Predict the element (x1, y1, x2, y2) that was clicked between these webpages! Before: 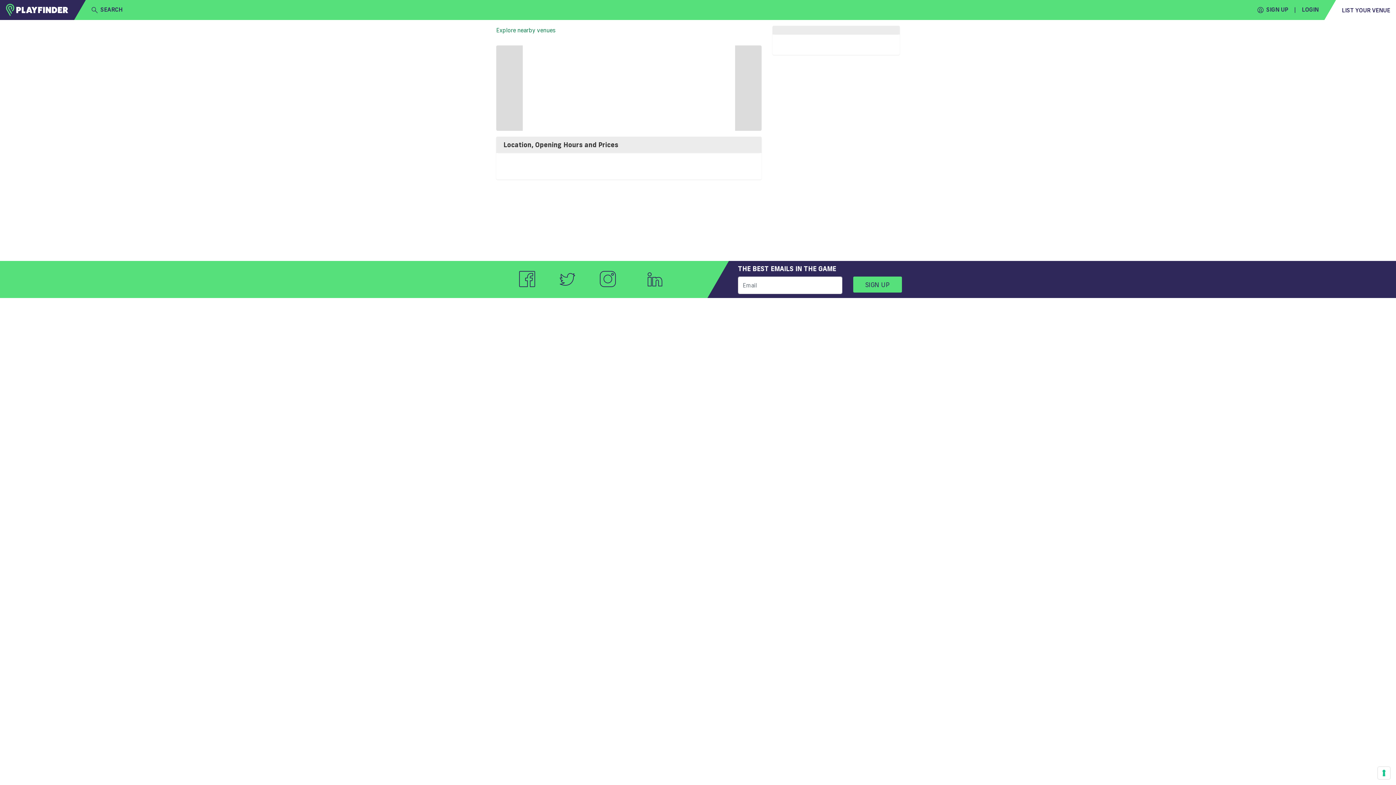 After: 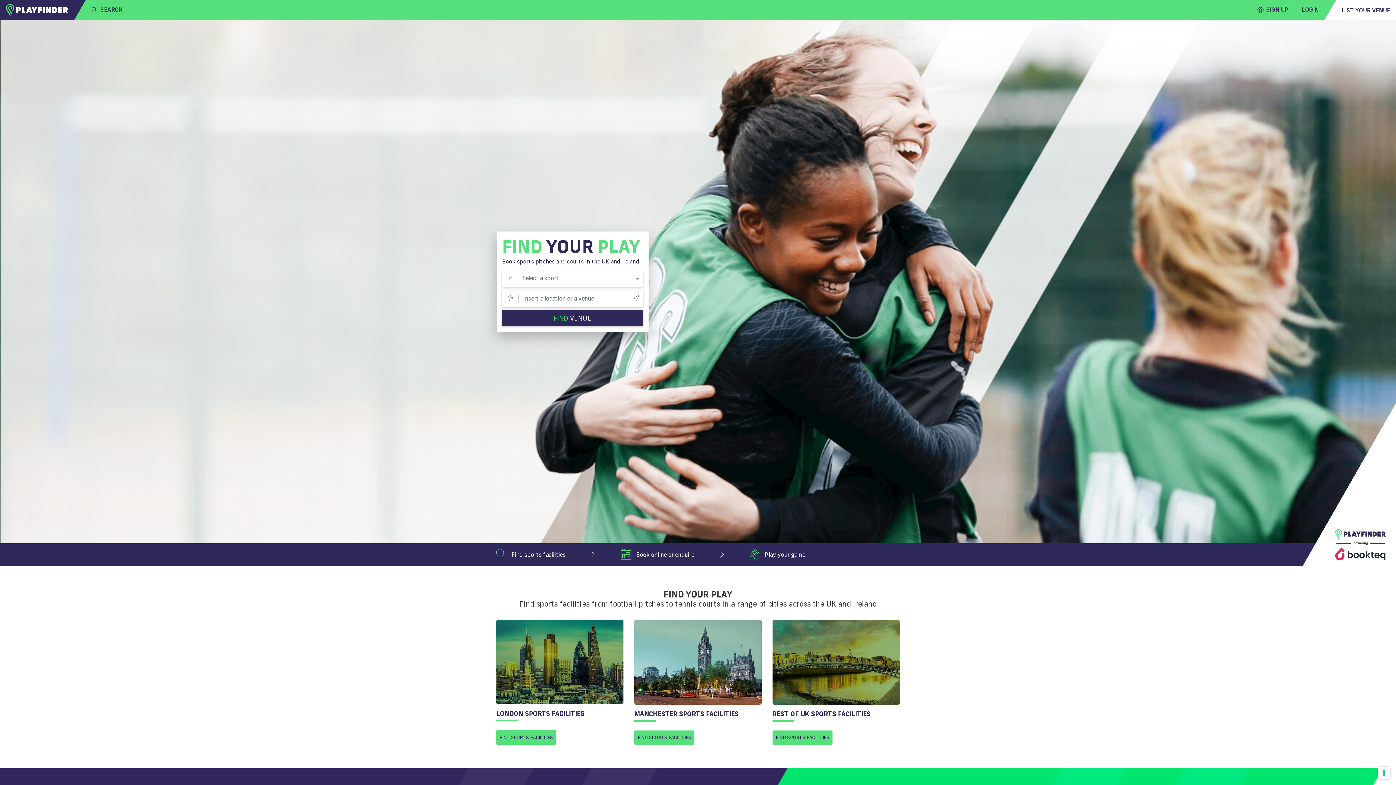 Action: label: Explore nearby venues bbox: (496, 25, 555, 35)